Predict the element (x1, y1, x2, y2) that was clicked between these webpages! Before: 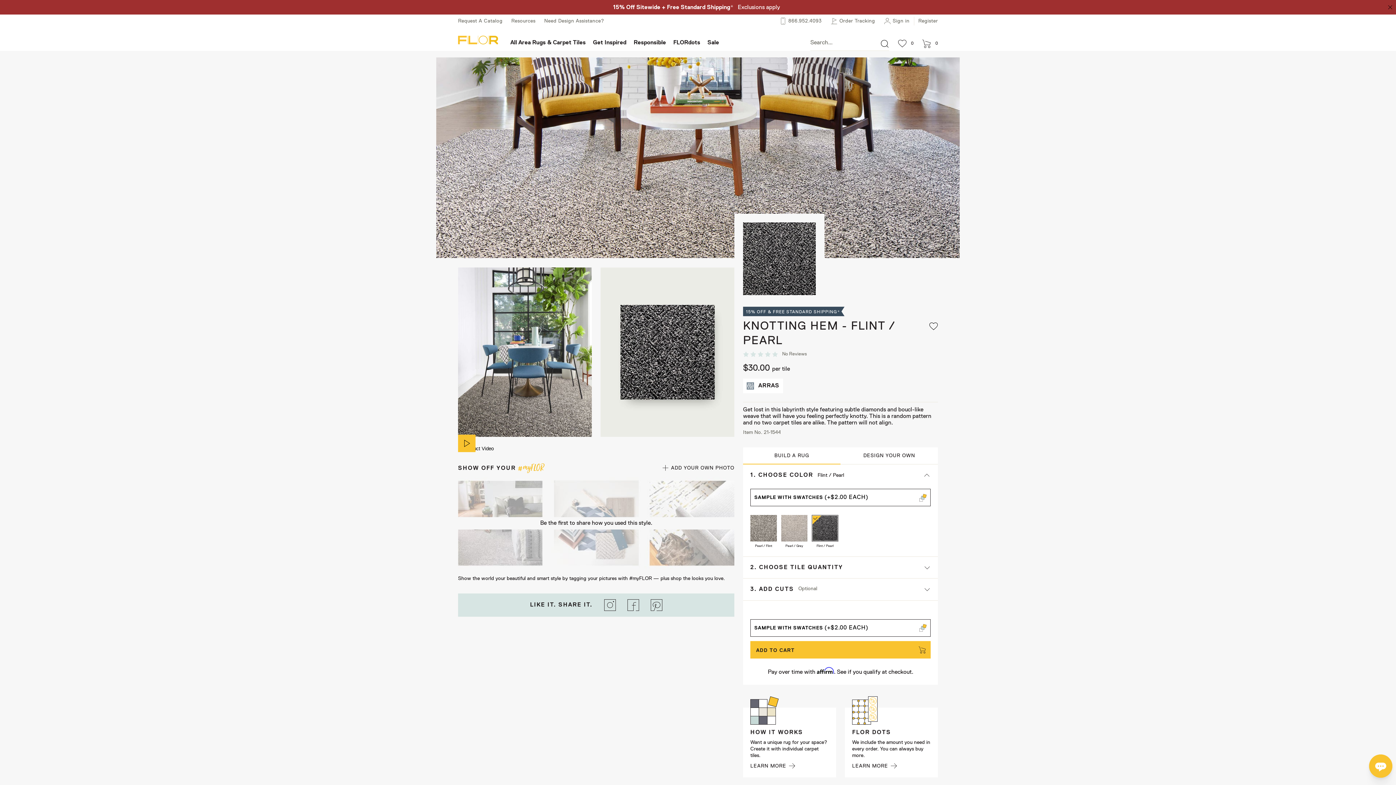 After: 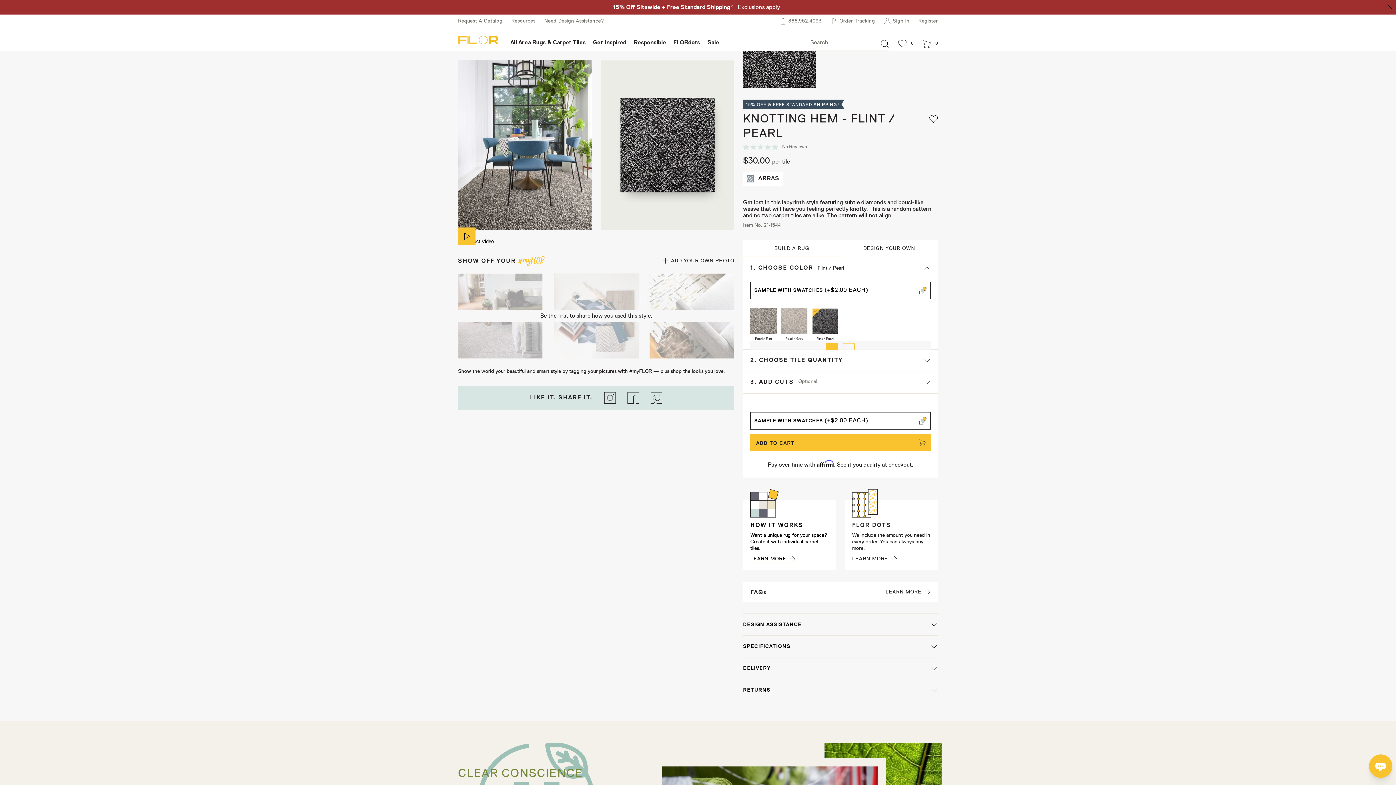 Action: label: Color Pearl / Grey bbox: (781, 515, 807, 541)